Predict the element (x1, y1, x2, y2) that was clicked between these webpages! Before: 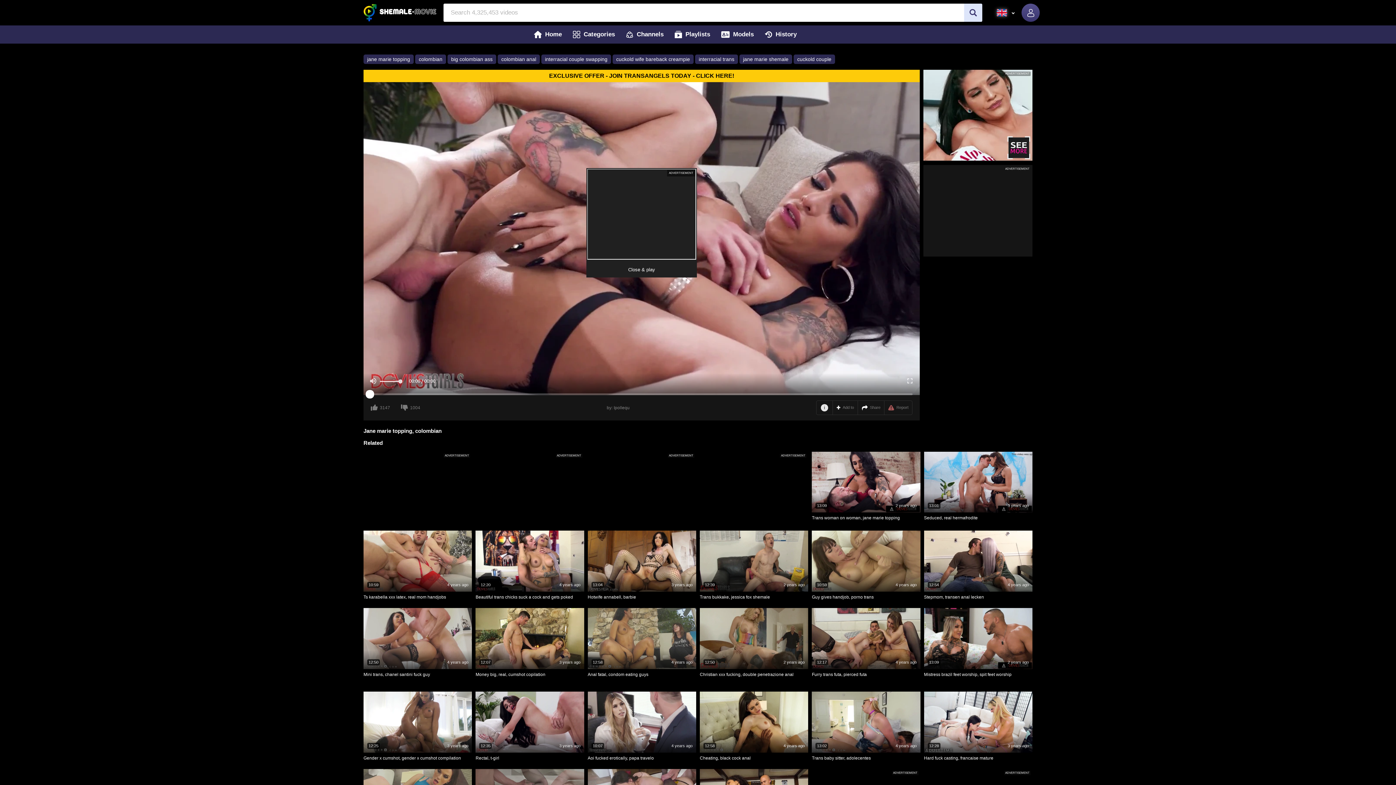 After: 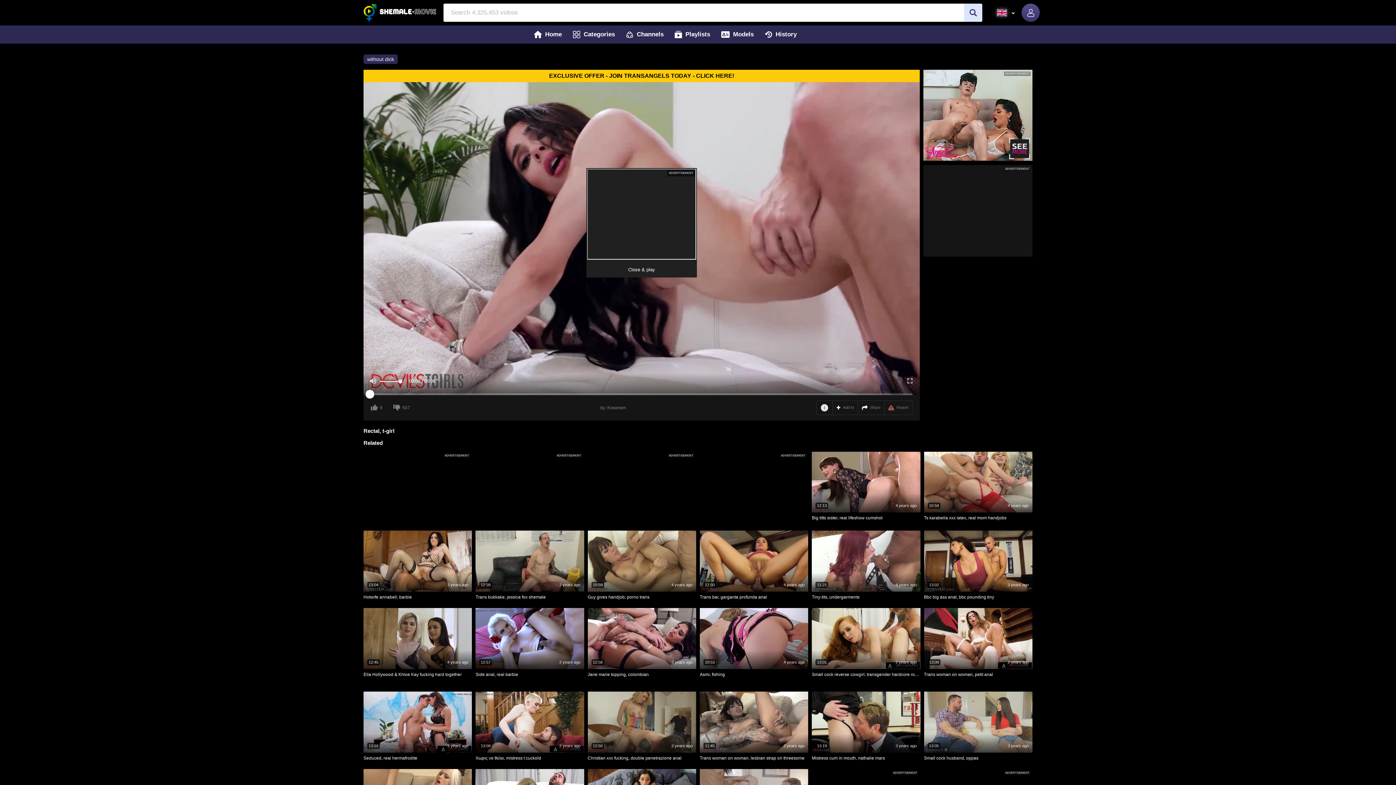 Action: bbox: (475, 692, 584, 753)